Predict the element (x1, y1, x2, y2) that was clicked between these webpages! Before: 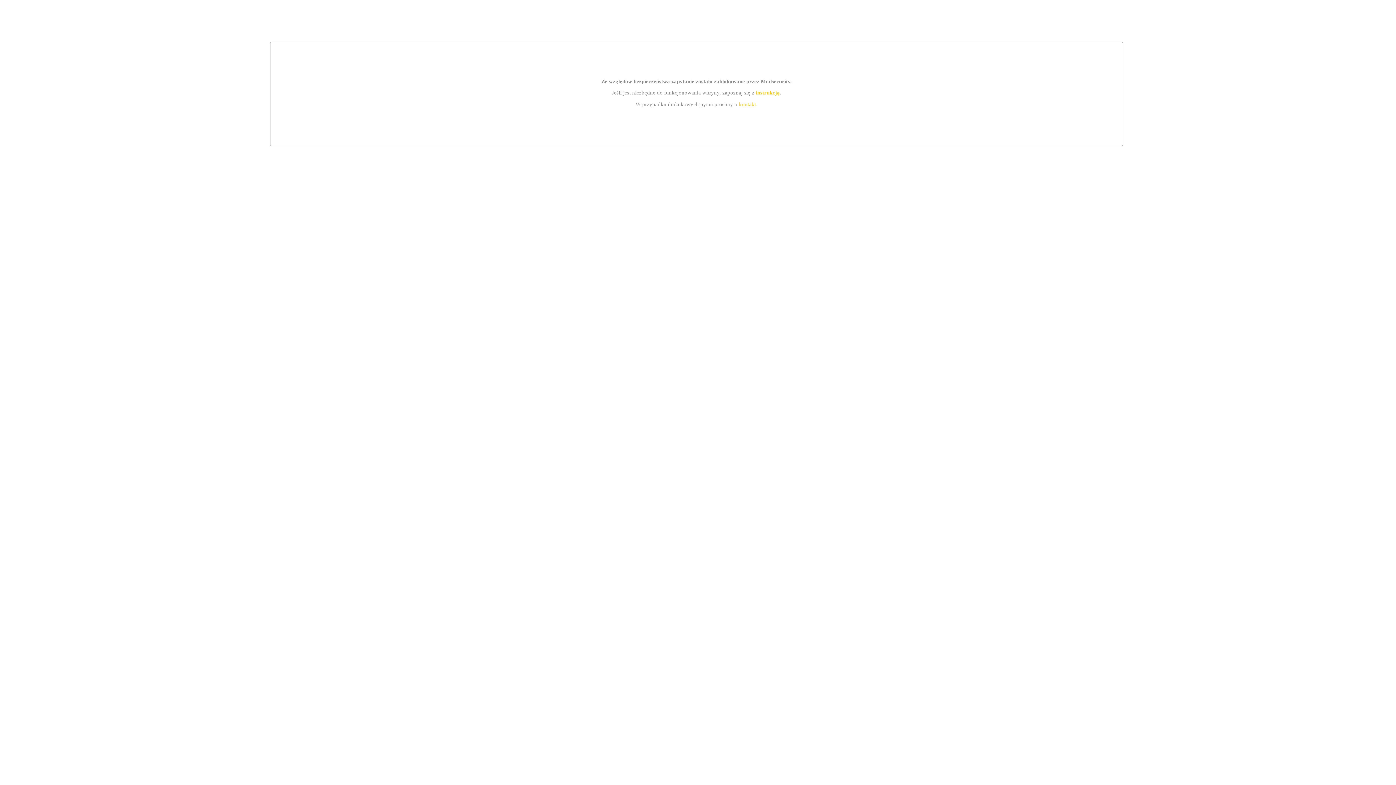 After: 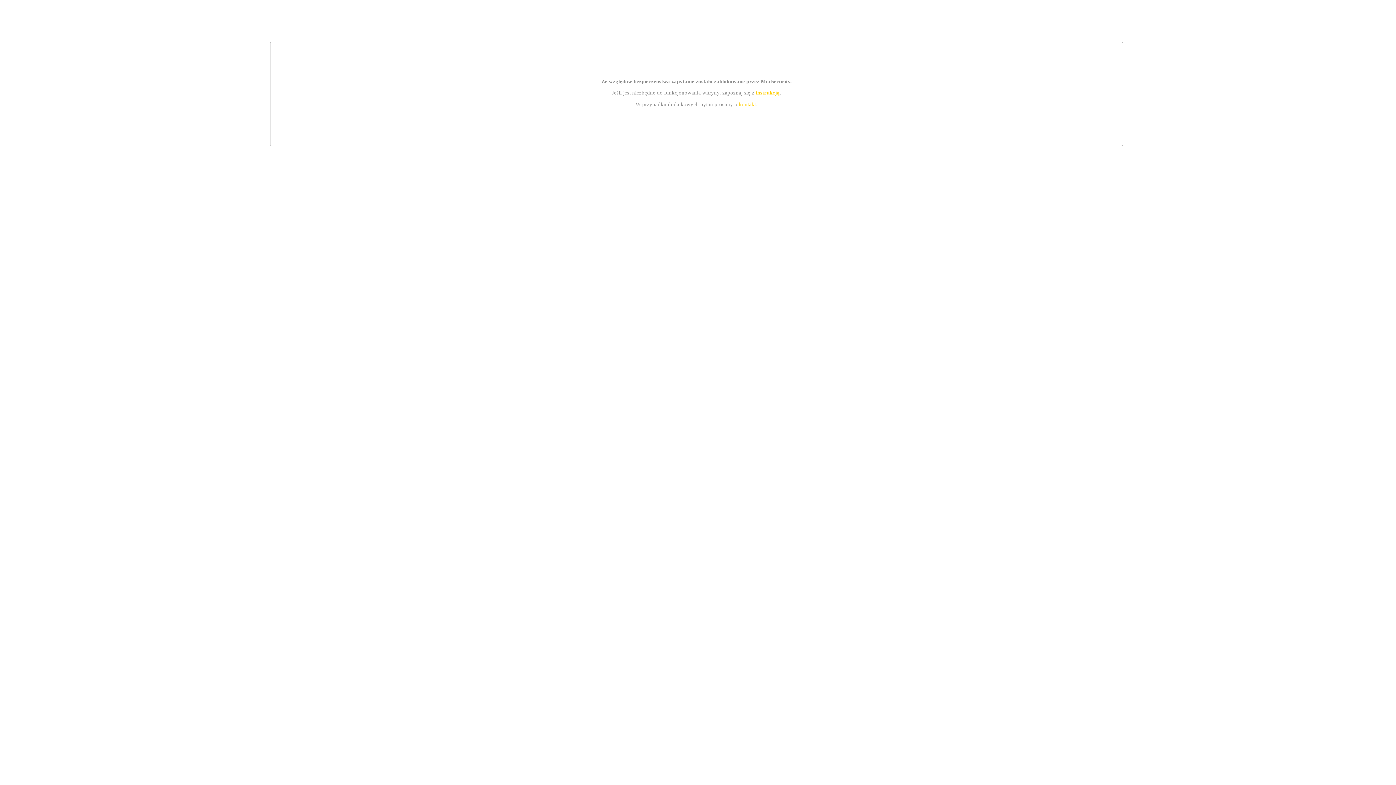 Action: bbox: (755, 89, 779, 95) label: instrukcją